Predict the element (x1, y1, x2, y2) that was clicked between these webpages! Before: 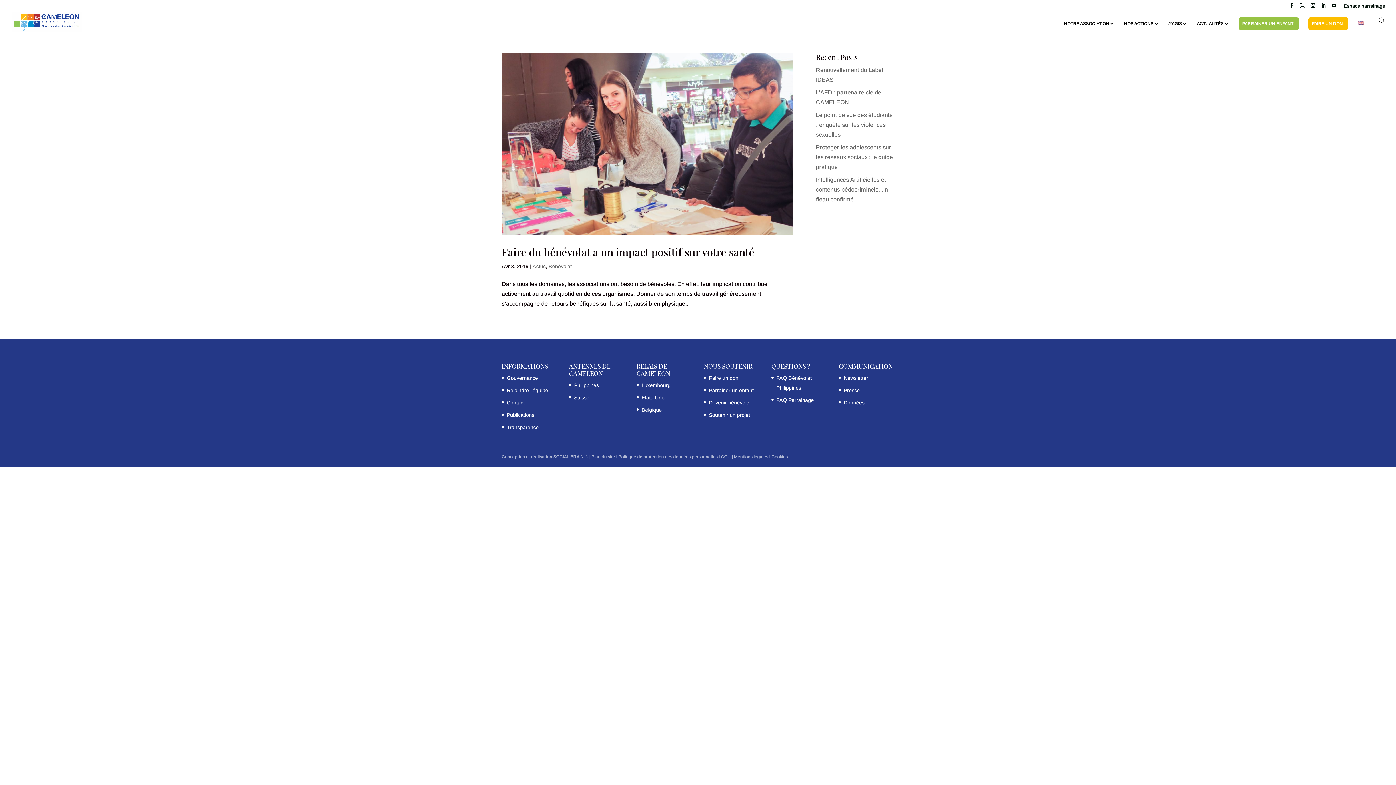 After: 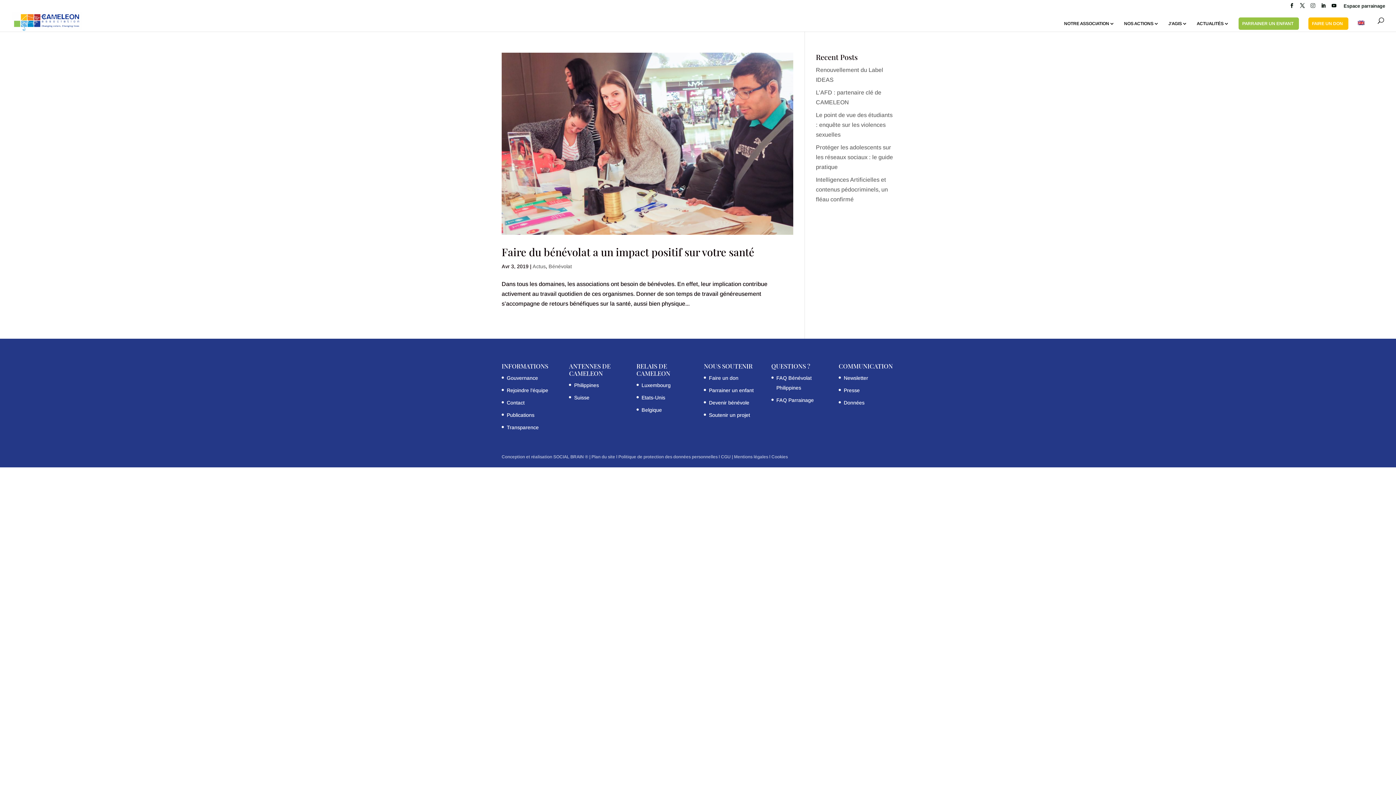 Action: bbox: (1310, 3, 1315, 12)